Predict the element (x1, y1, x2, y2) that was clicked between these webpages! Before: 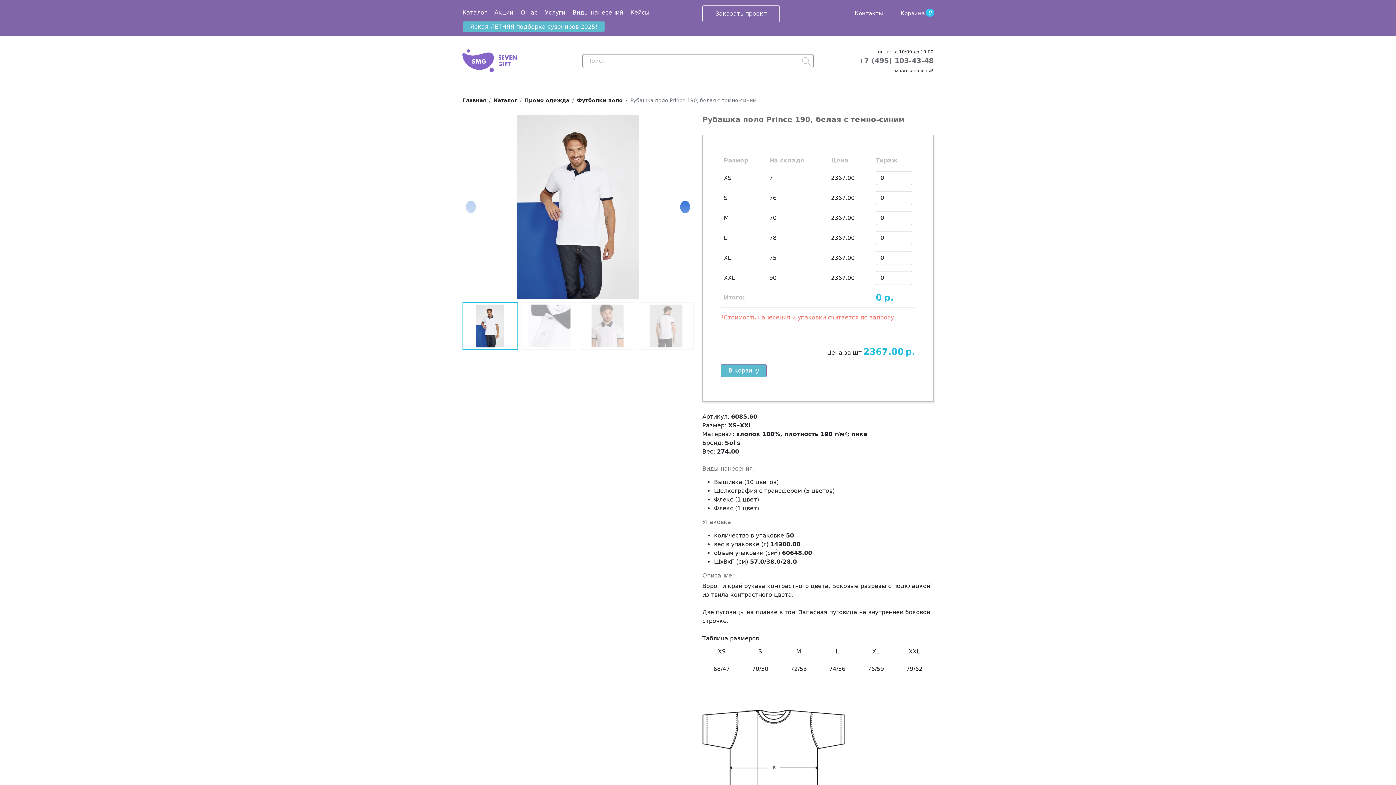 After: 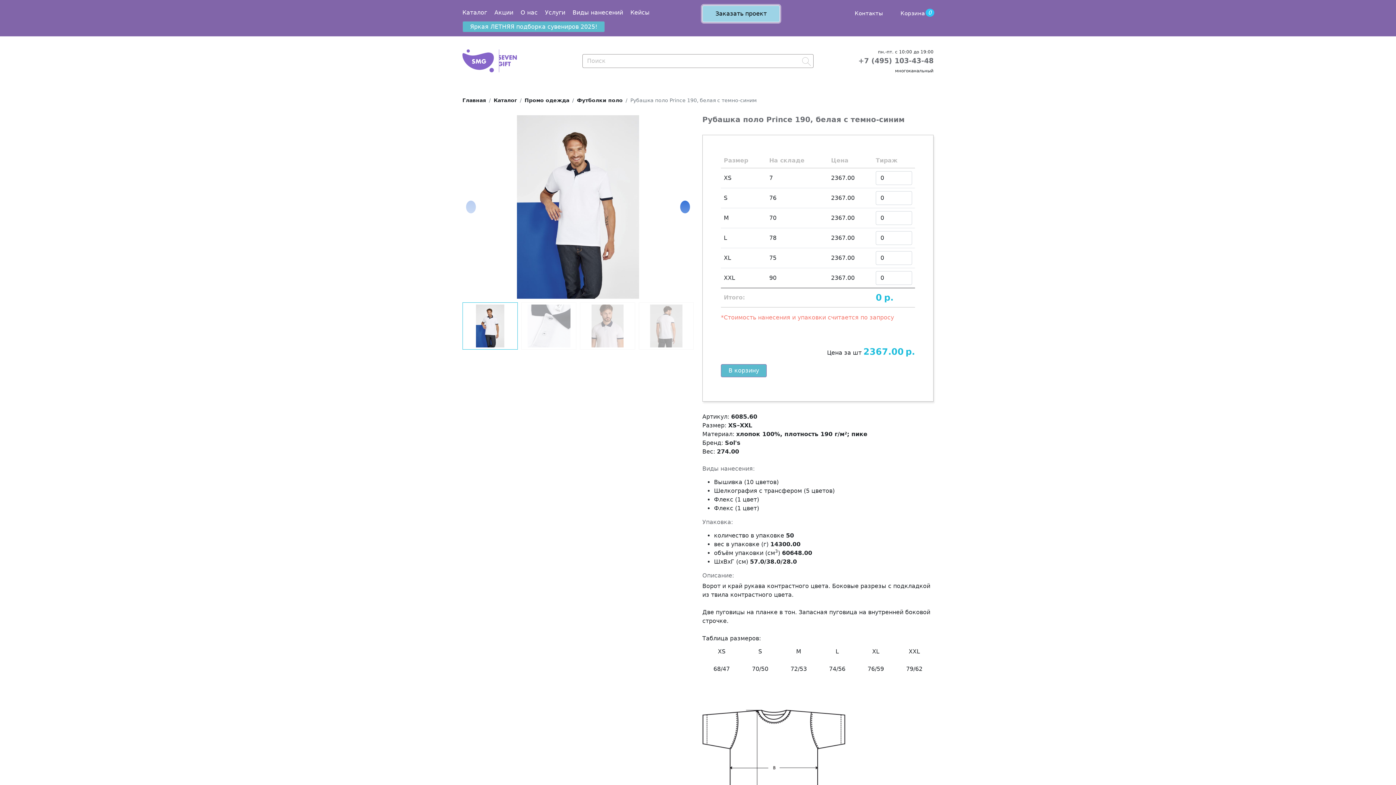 Action: bbox: (702, 5, 780, 22) label: Заказать проект